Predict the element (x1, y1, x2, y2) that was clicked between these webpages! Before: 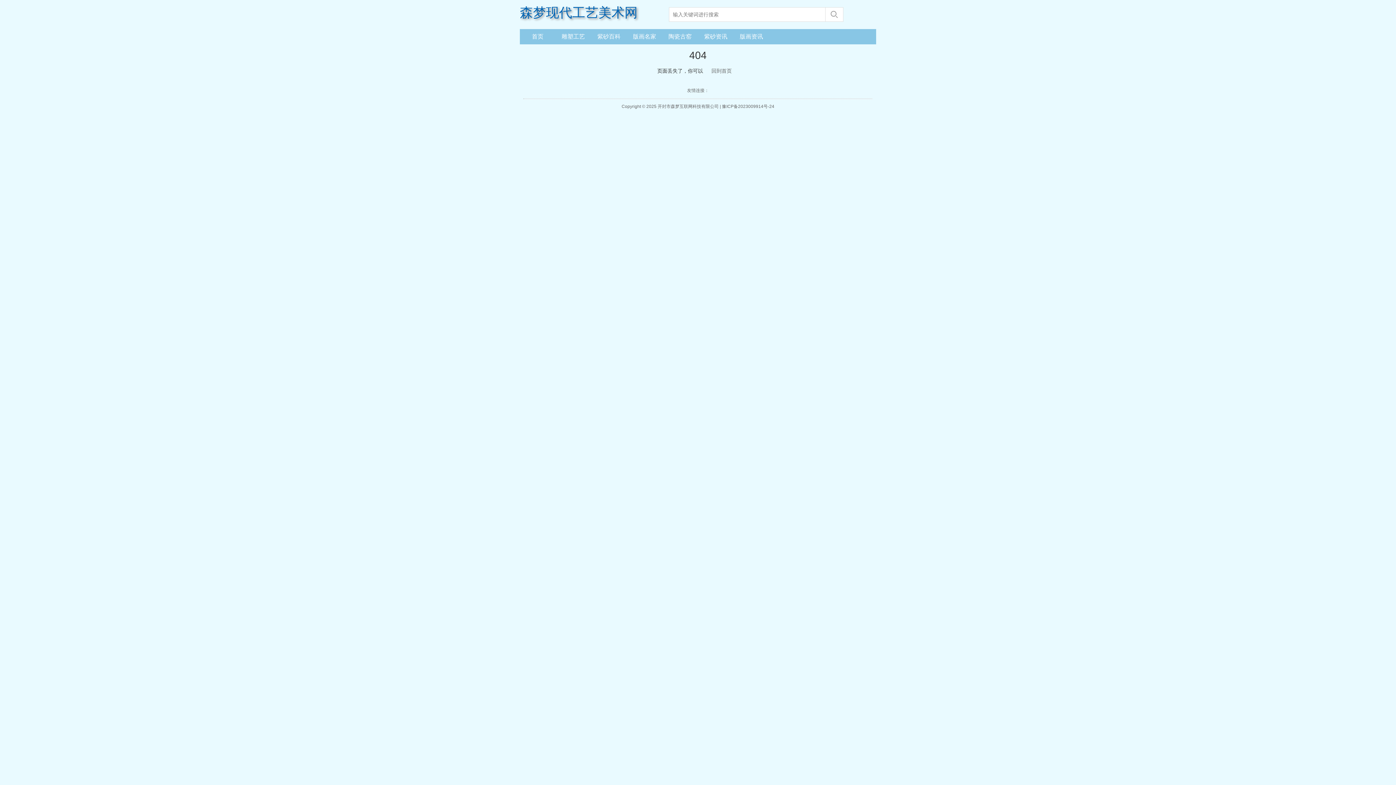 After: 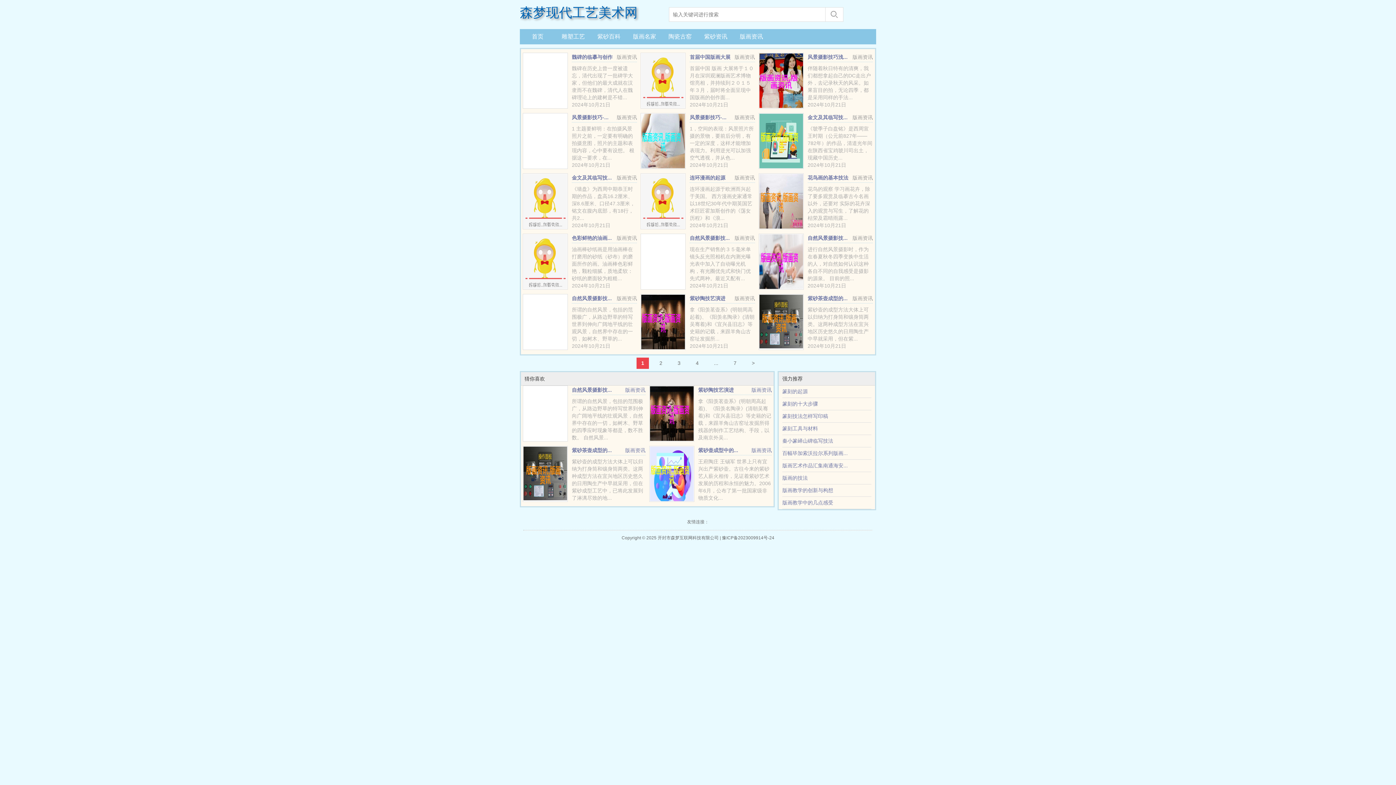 Action: bbox: (737, 30, 765, 42) label: 版画资讯